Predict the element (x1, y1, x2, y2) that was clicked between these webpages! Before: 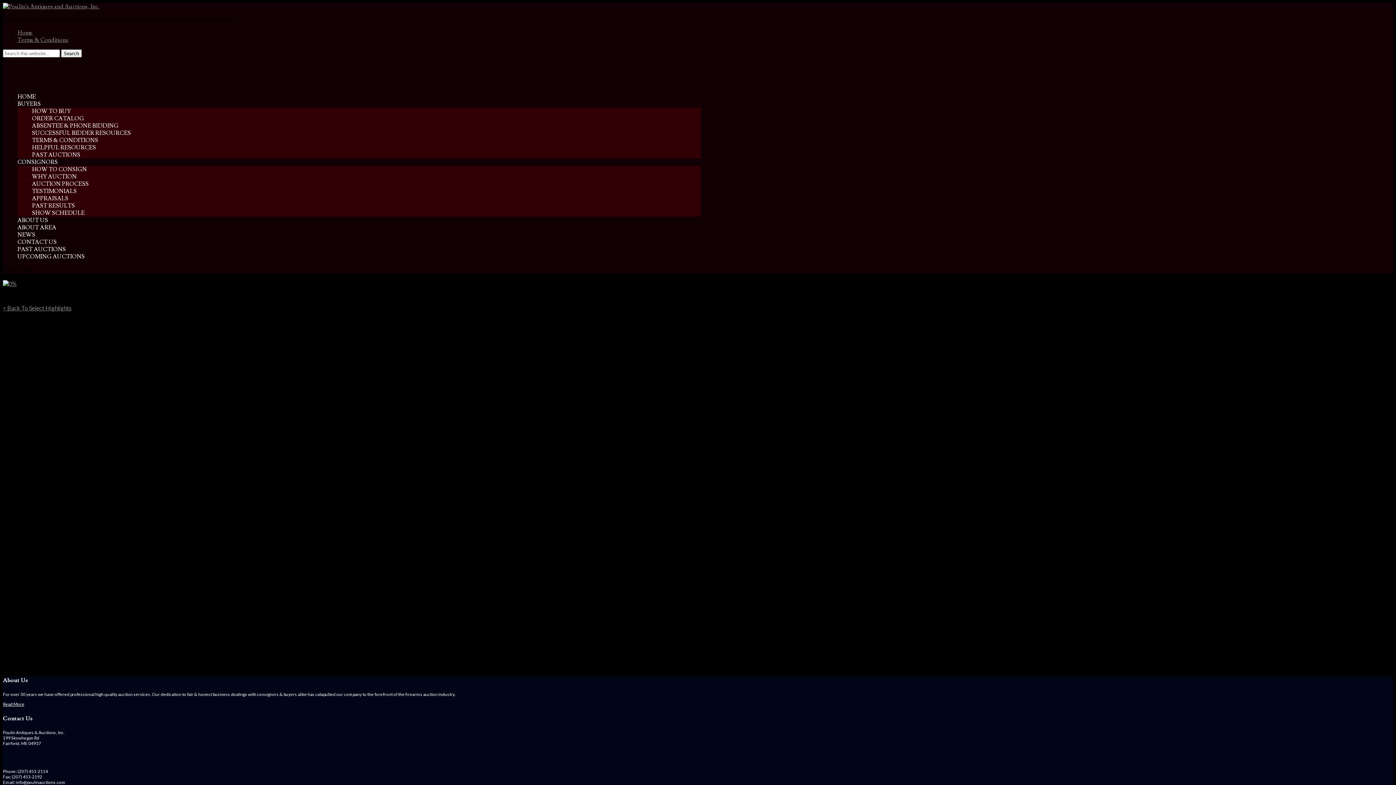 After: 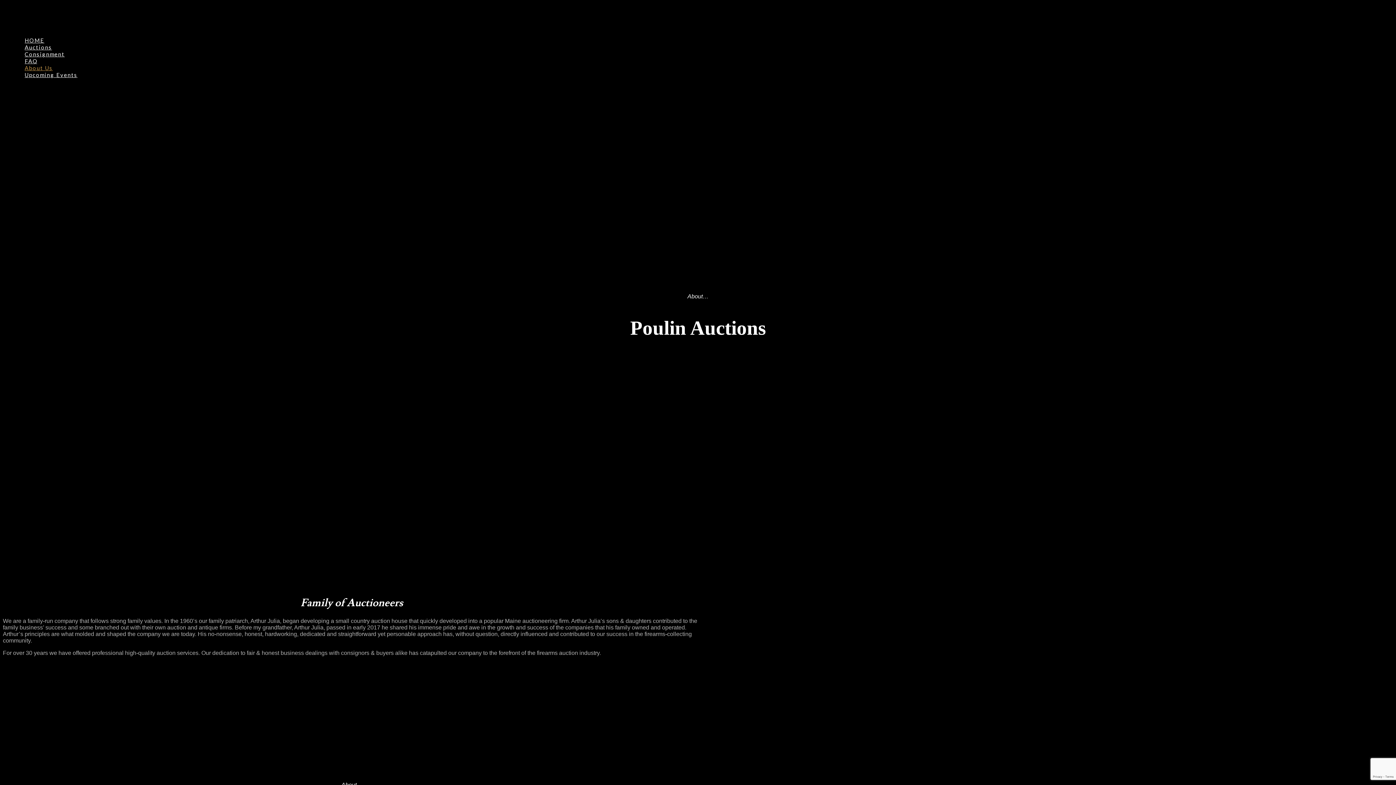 Action: bbox: (2, 701, 24, 707) label: Read More